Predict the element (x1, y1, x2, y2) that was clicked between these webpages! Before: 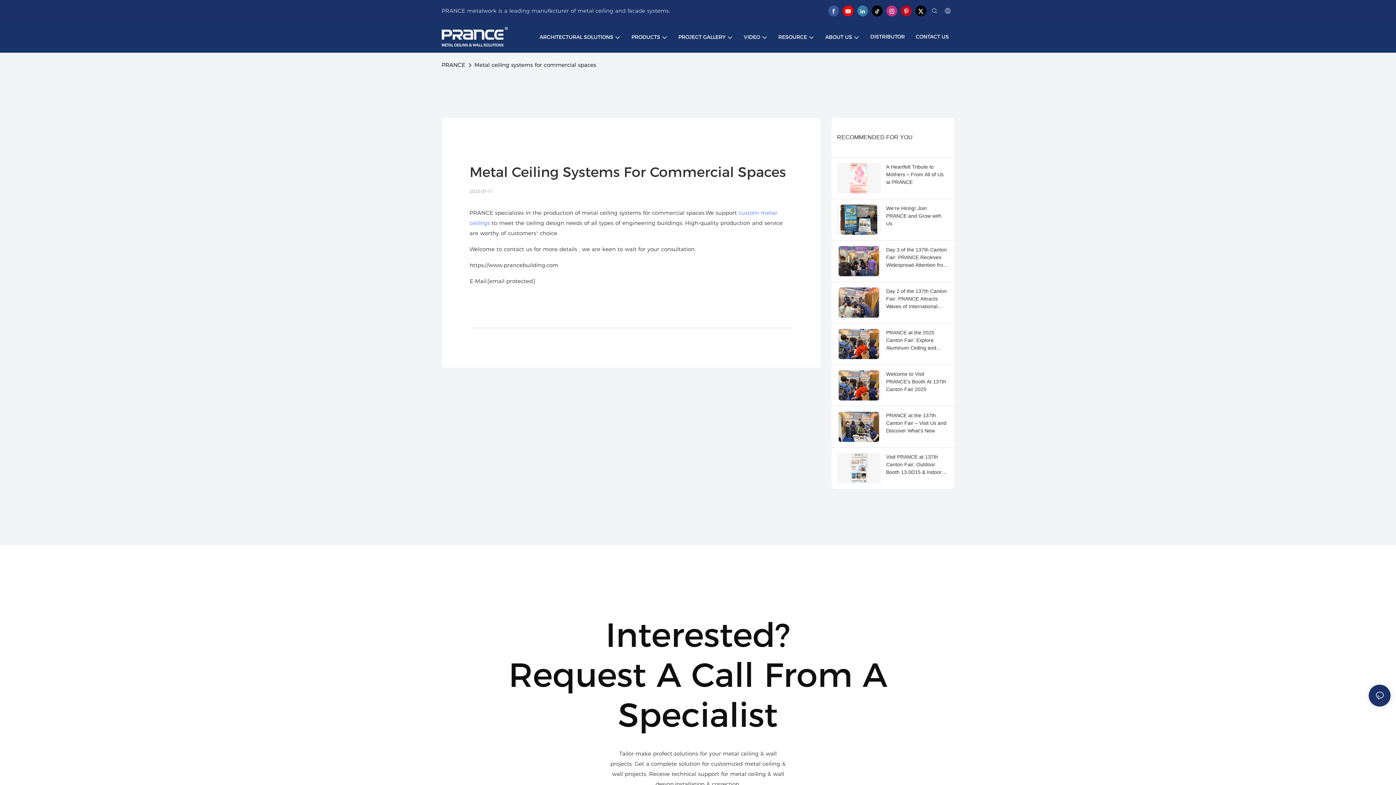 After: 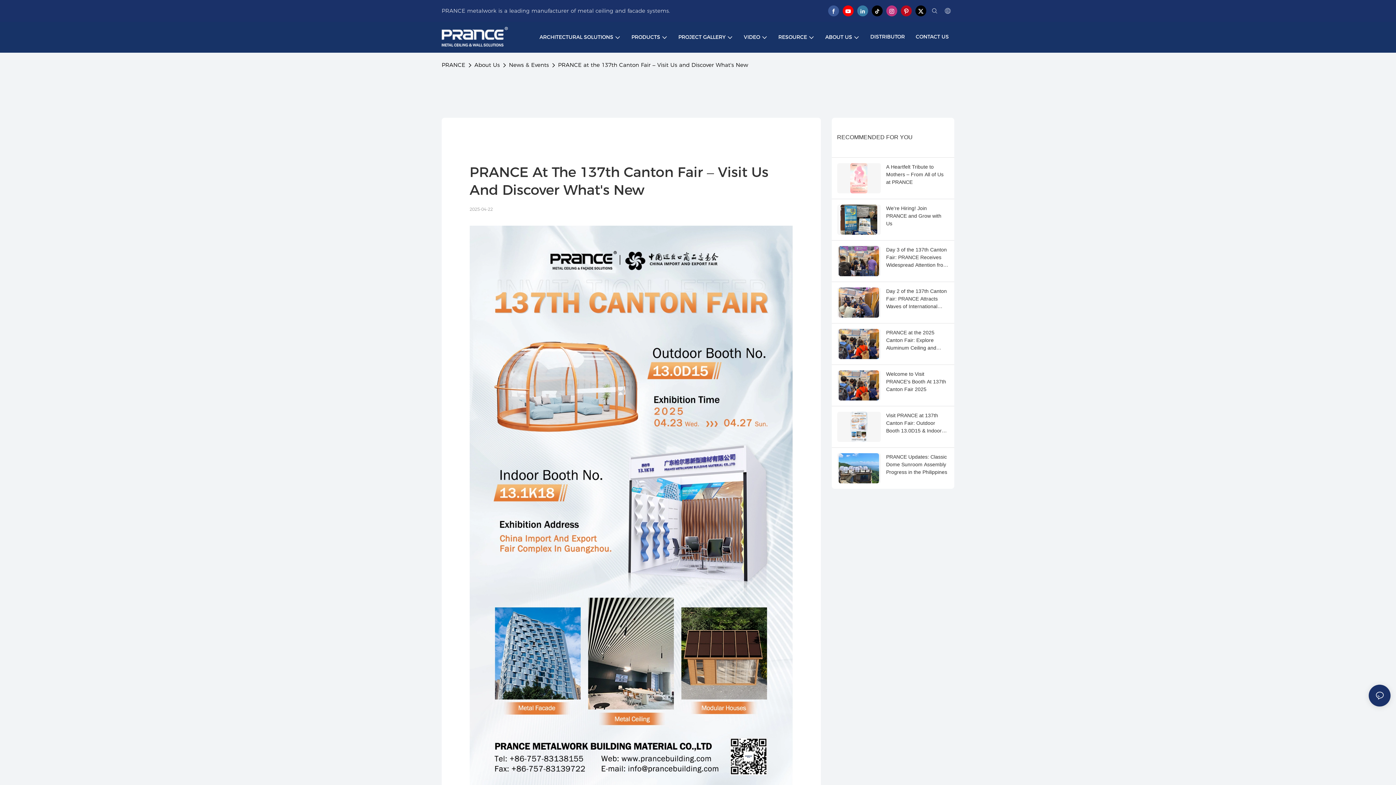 Action: bbox: (837, 411, 886, 442)